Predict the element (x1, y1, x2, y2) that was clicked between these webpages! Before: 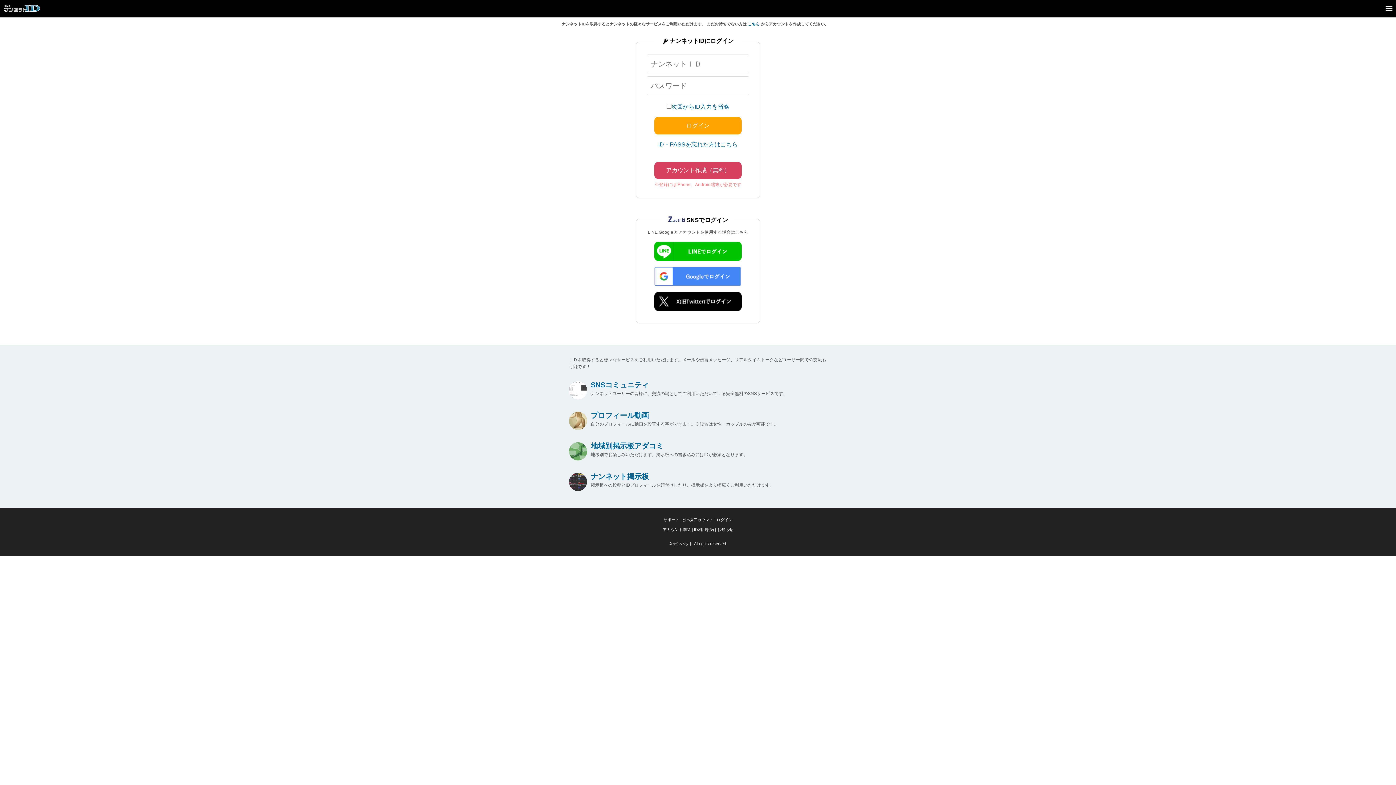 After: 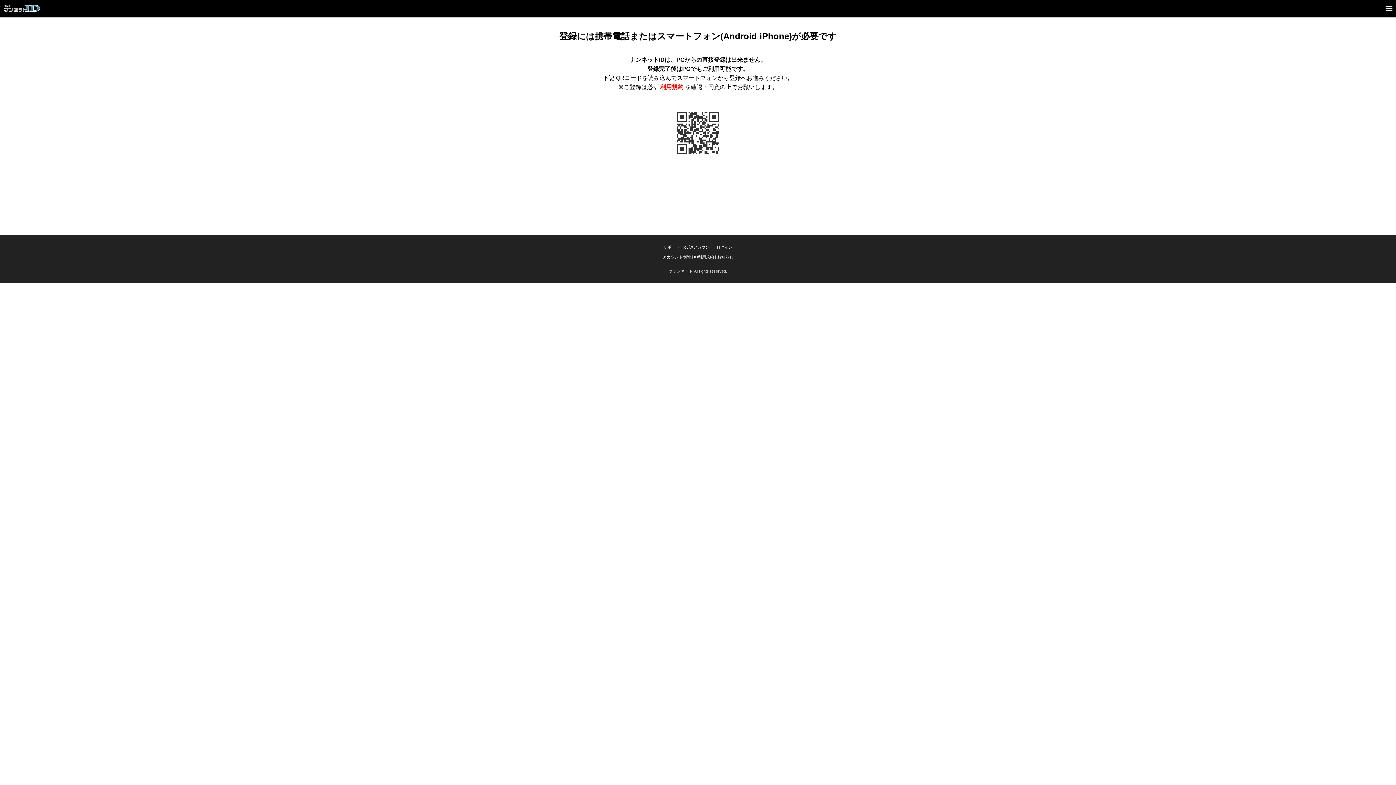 Action: bbox: (636, 162, 760, 178) label: アカウント作成（無料）